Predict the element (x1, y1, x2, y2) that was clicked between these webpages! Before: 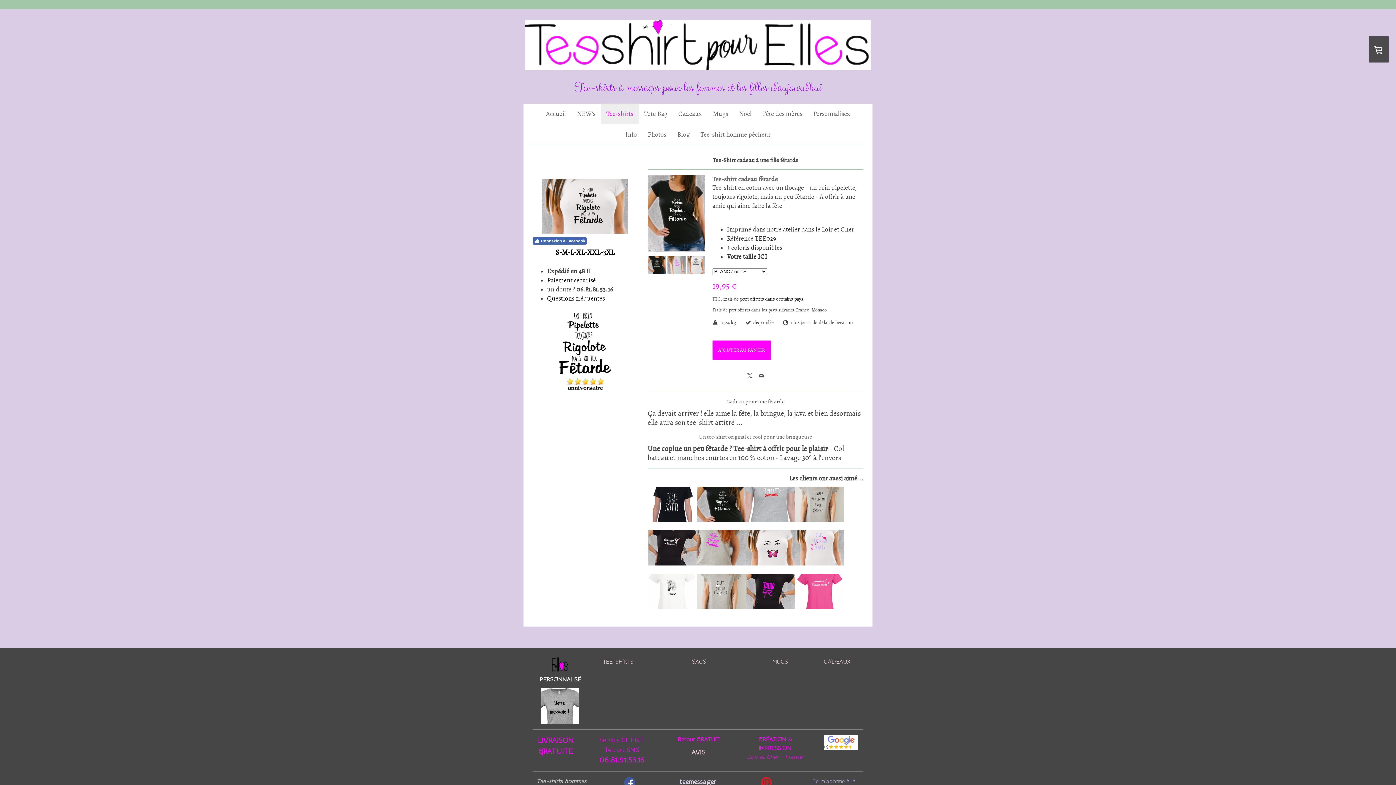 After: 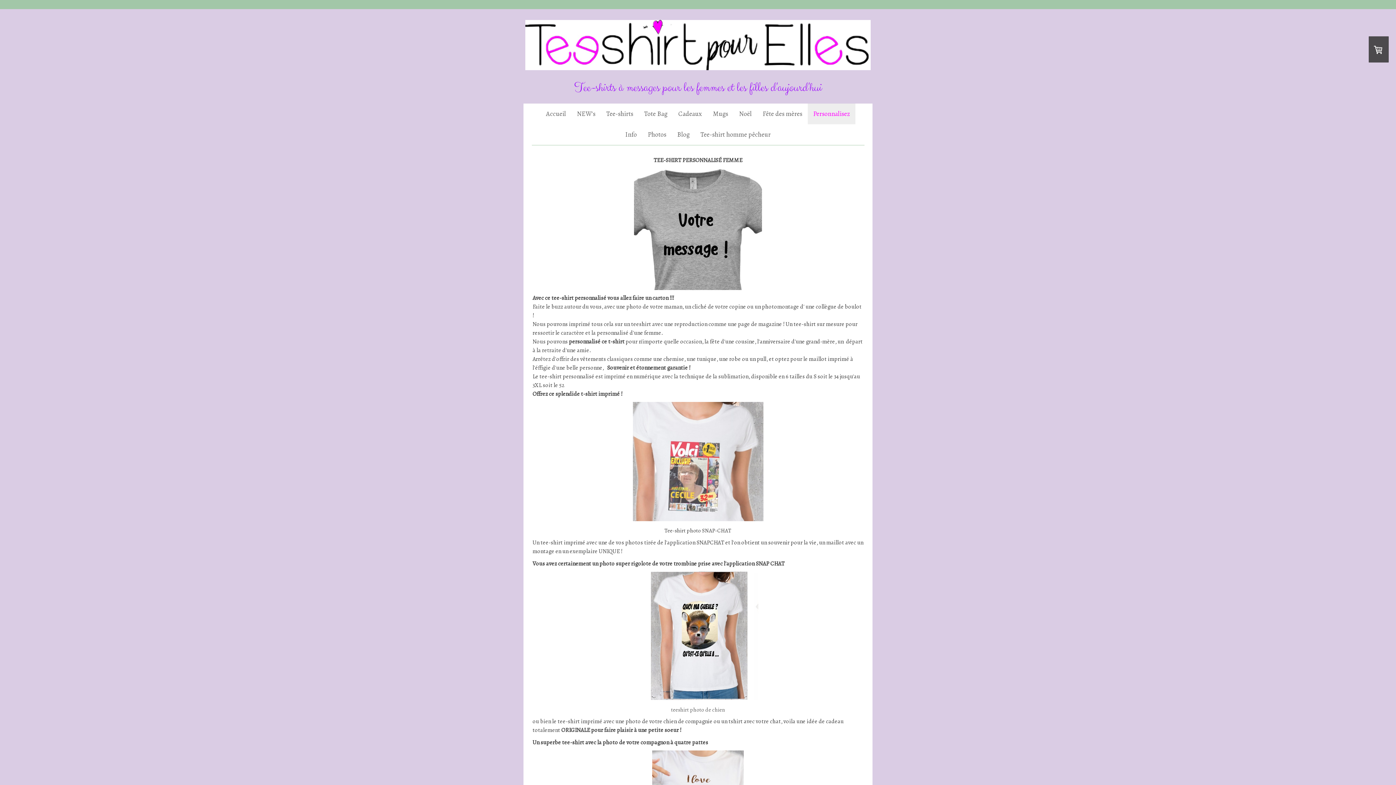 Action: label: Personnalisez bbox: (808, 103, 855, 124)